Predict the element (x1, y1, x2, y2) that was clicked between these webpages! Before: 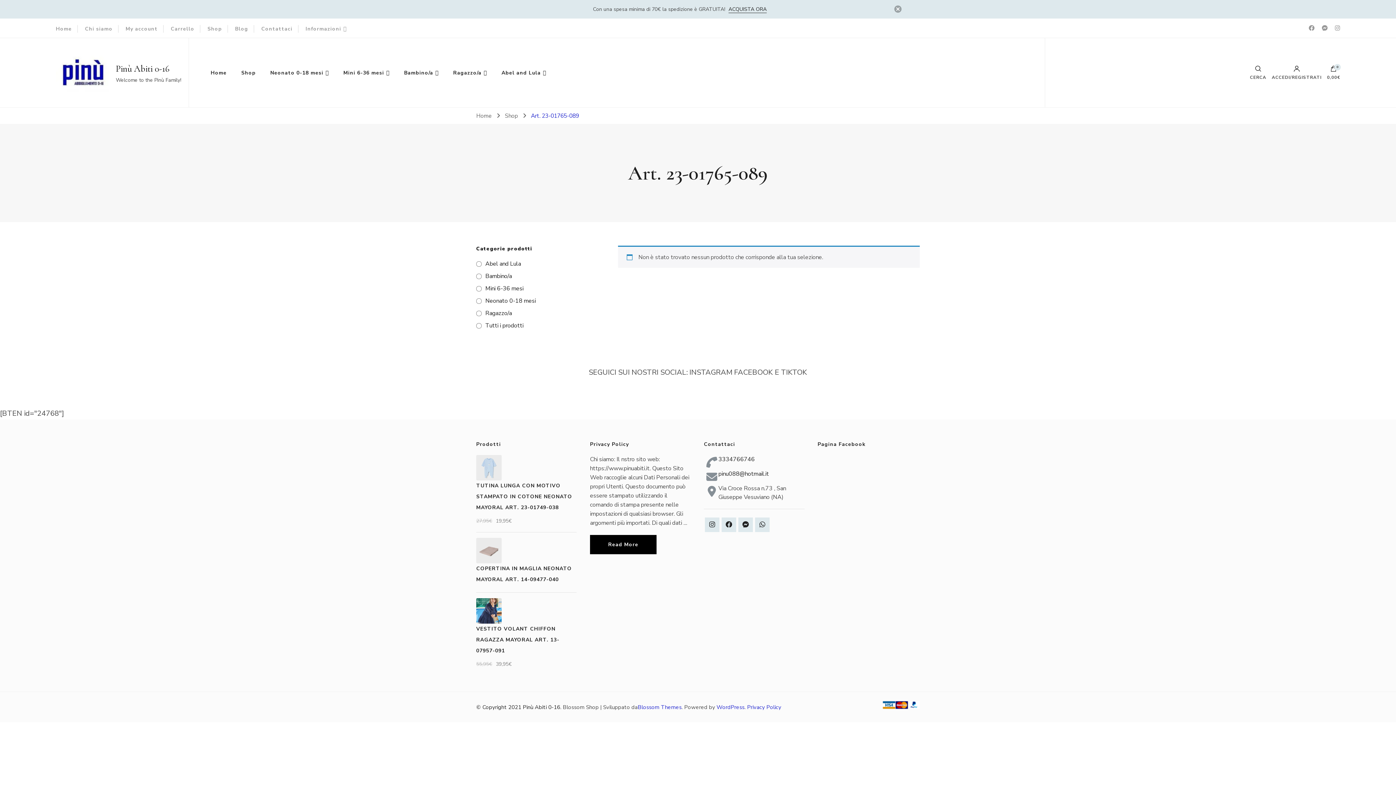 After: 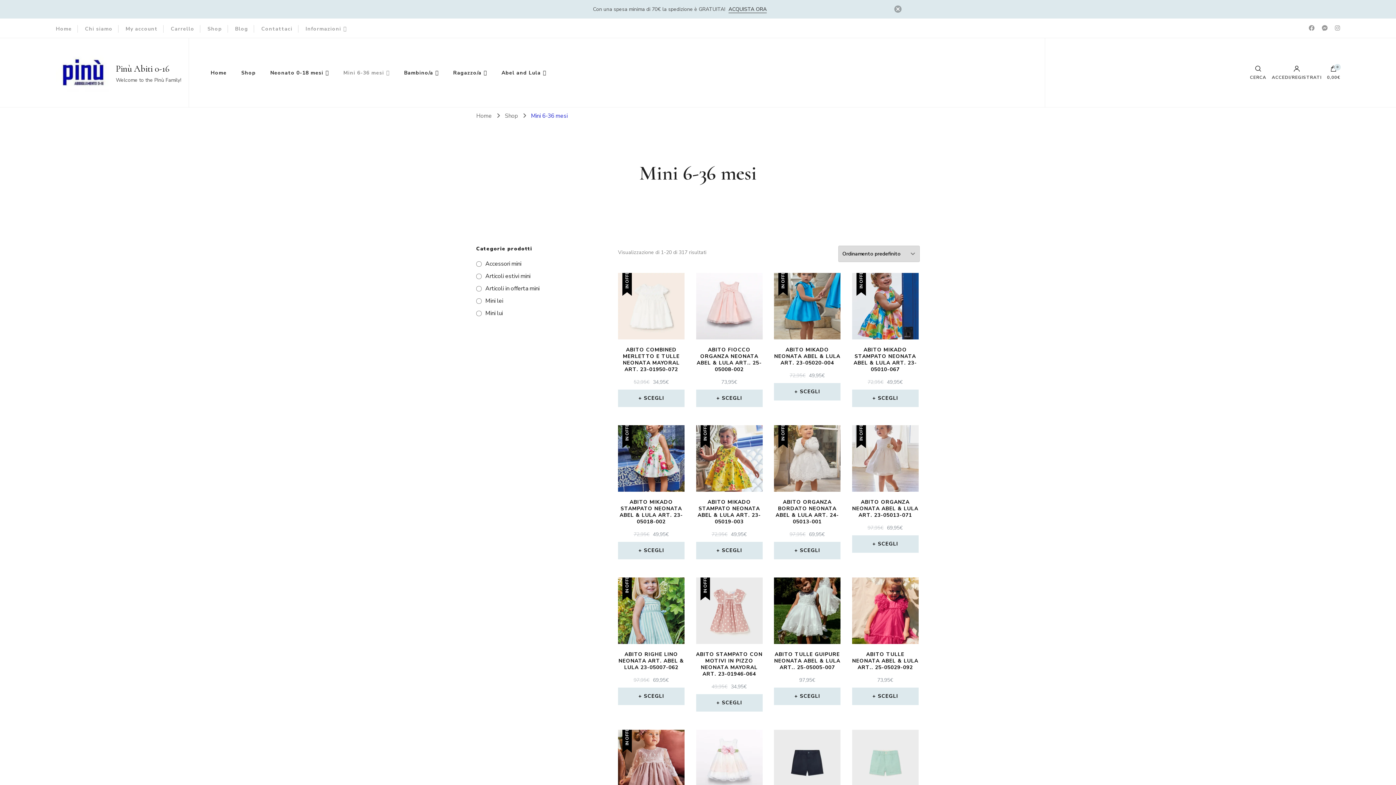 Action: label: Mini 6-36 mesi bbox: (476, 284, 523, 293)